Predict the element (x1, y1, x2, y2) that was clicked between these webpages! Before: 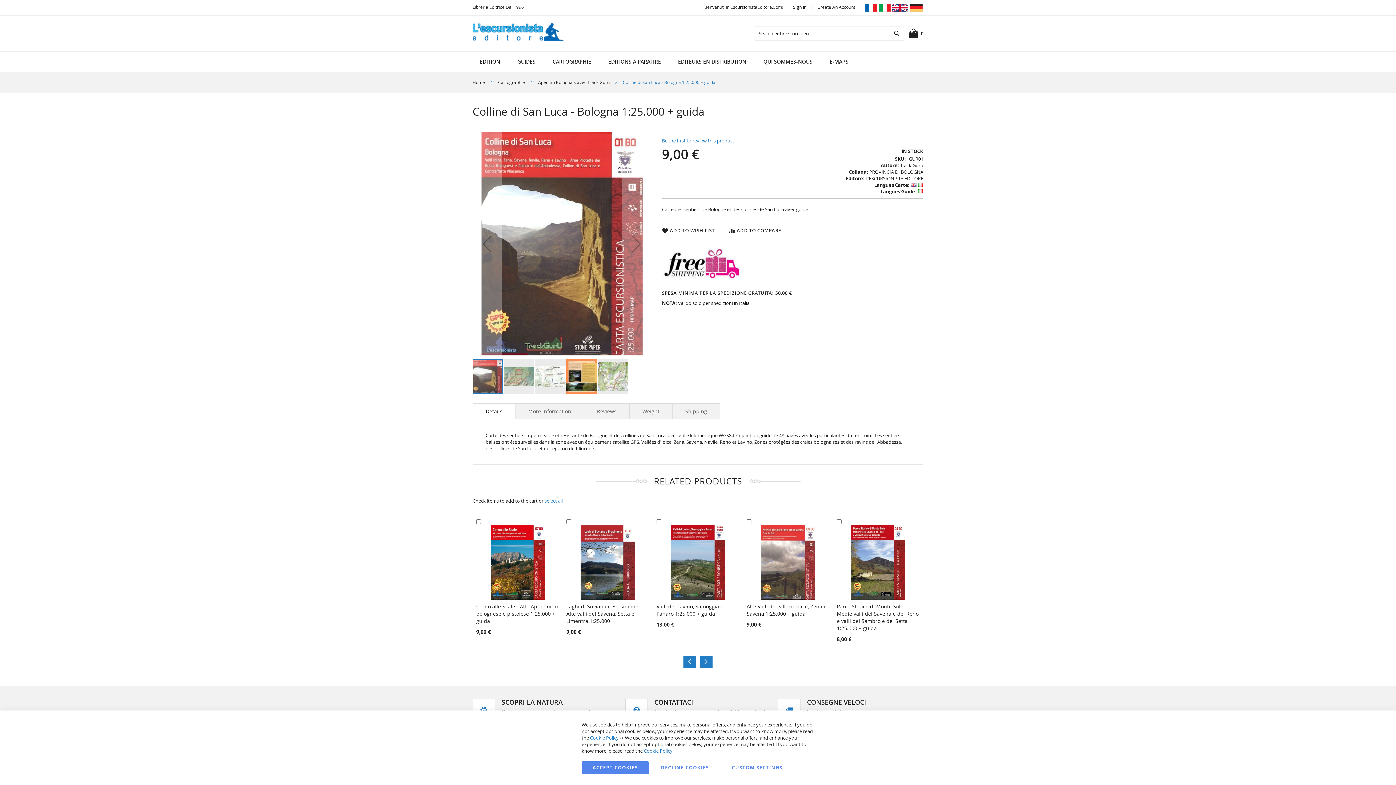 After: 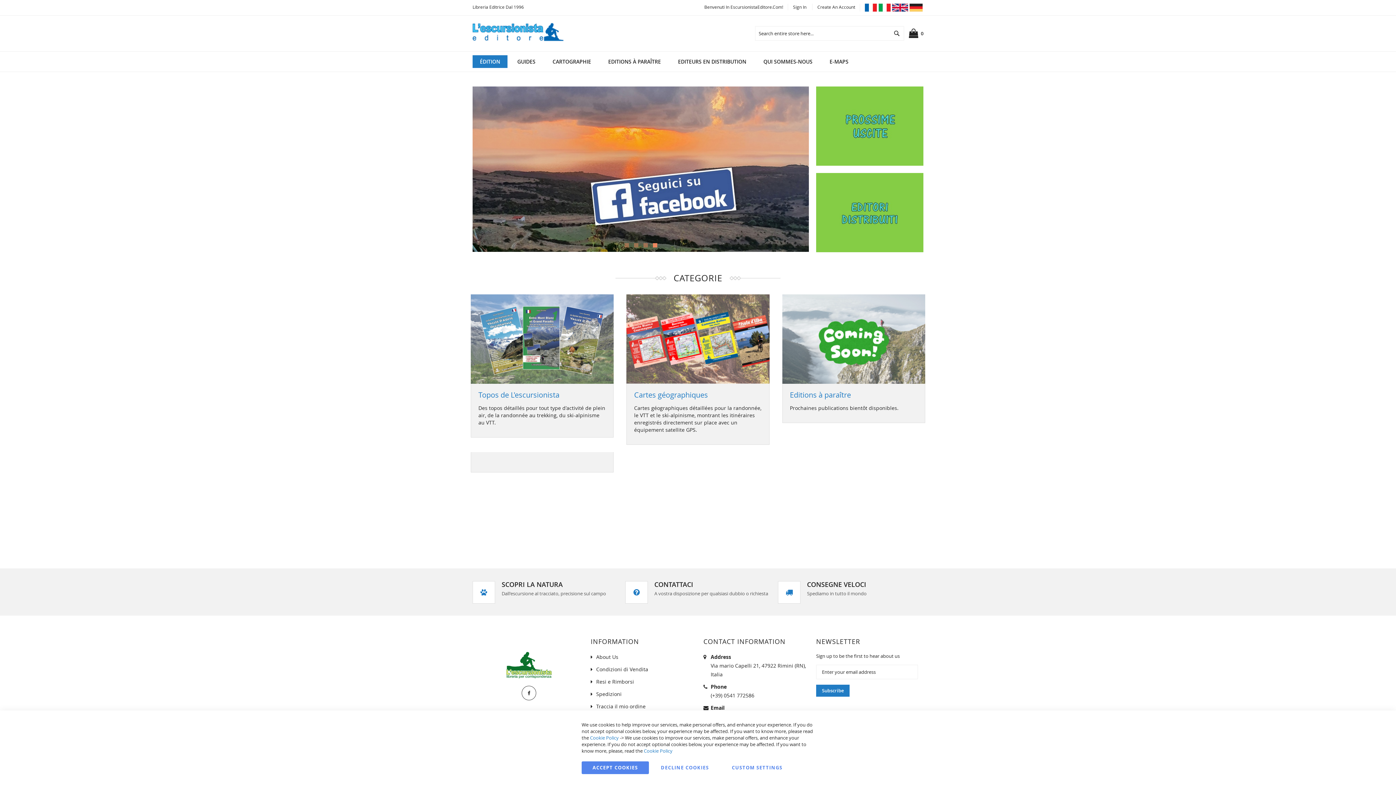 Action: bbox: (472, 79, 485, 85) label: Home